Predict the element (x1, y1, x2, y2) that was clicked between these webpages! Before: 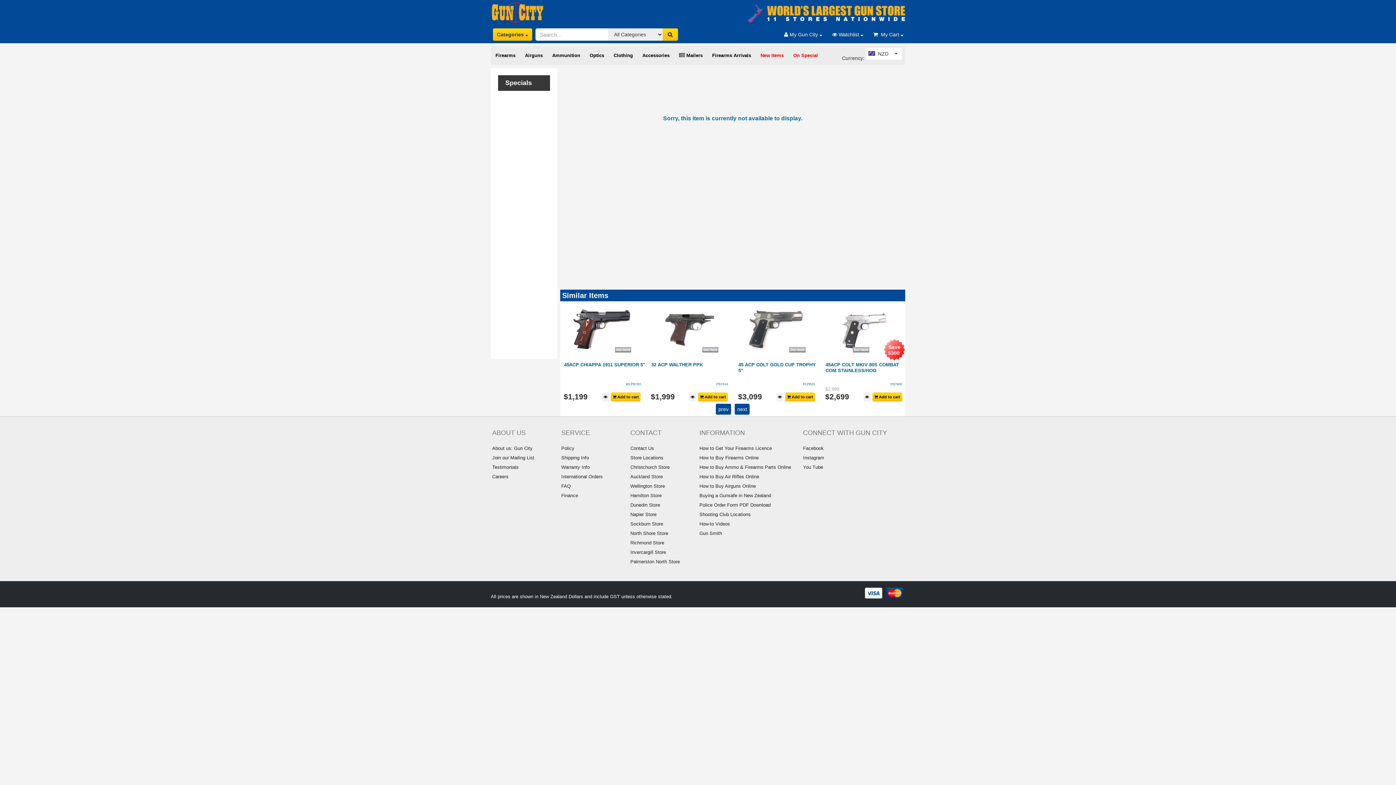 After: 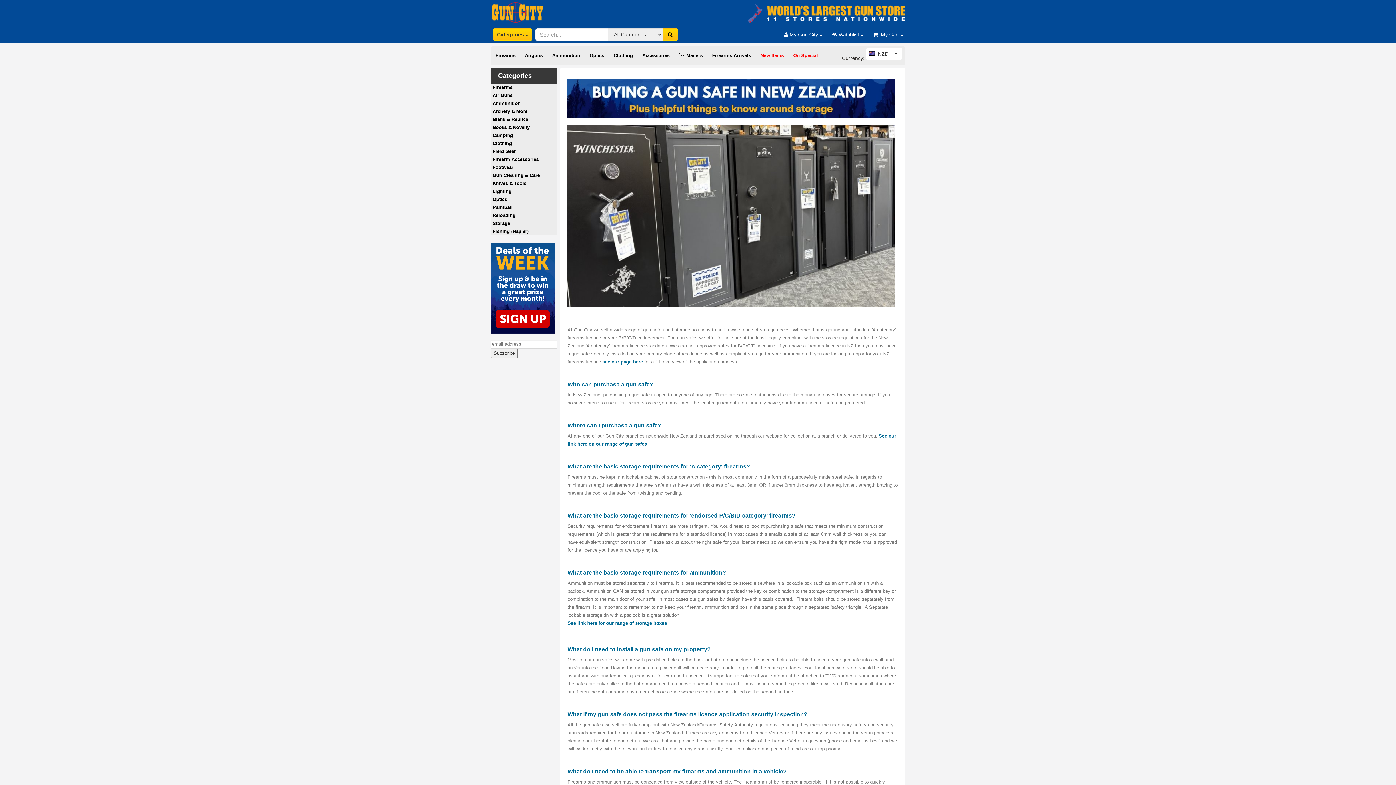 Action: label: Buying a Gunsafe in New Zealand bbox: (699, 493, 771, 498)